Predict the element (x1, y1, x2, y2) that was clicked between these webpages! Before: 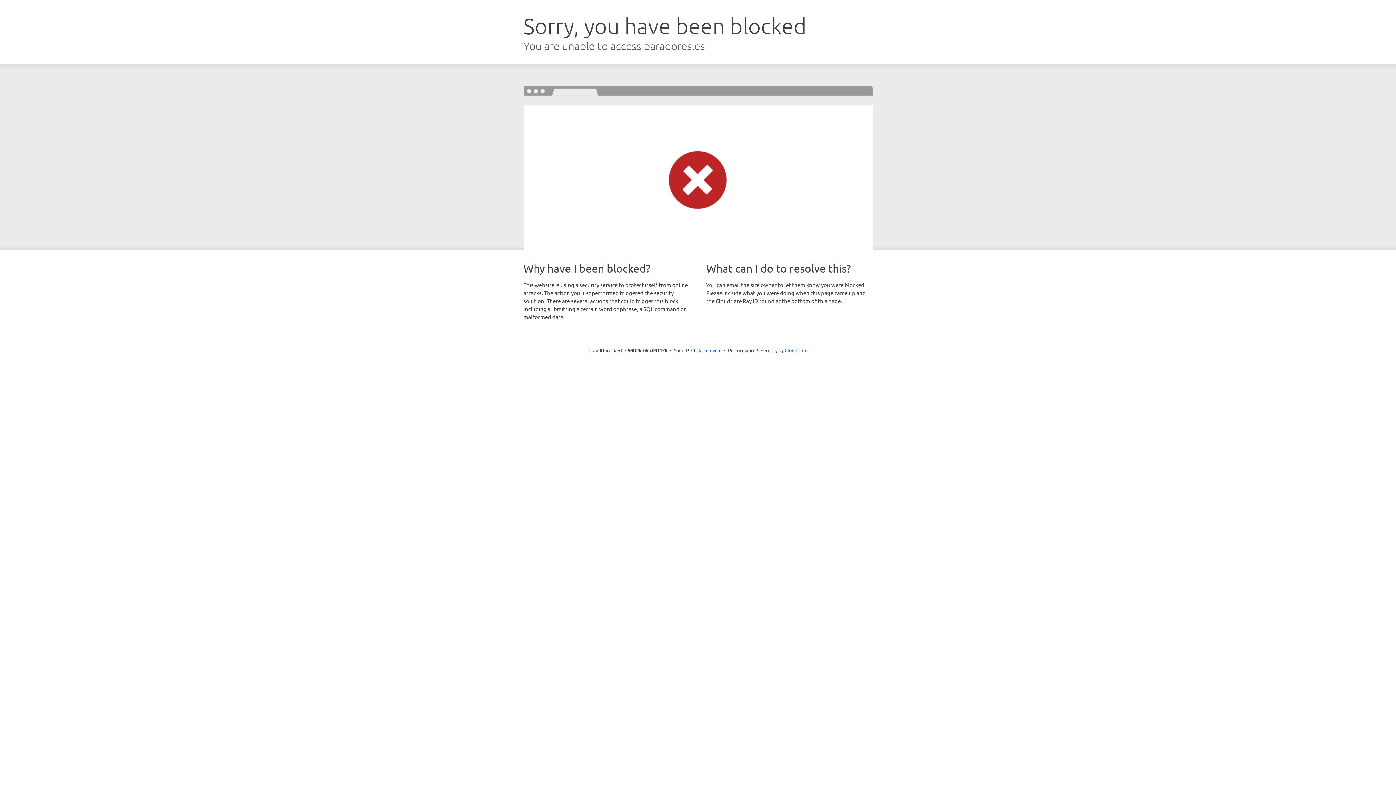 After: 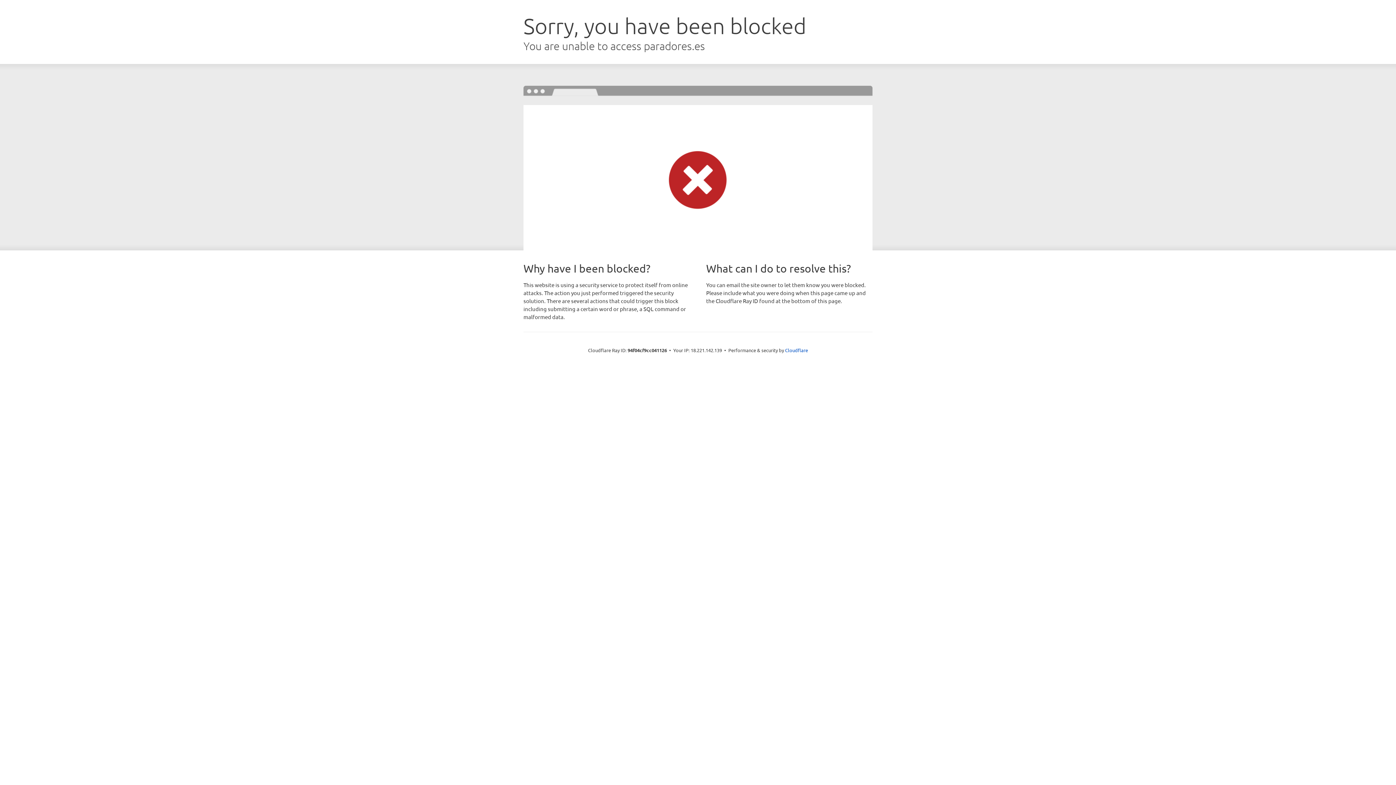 Action: bbox: (691, 346, 721, 353) label: Click to reveal